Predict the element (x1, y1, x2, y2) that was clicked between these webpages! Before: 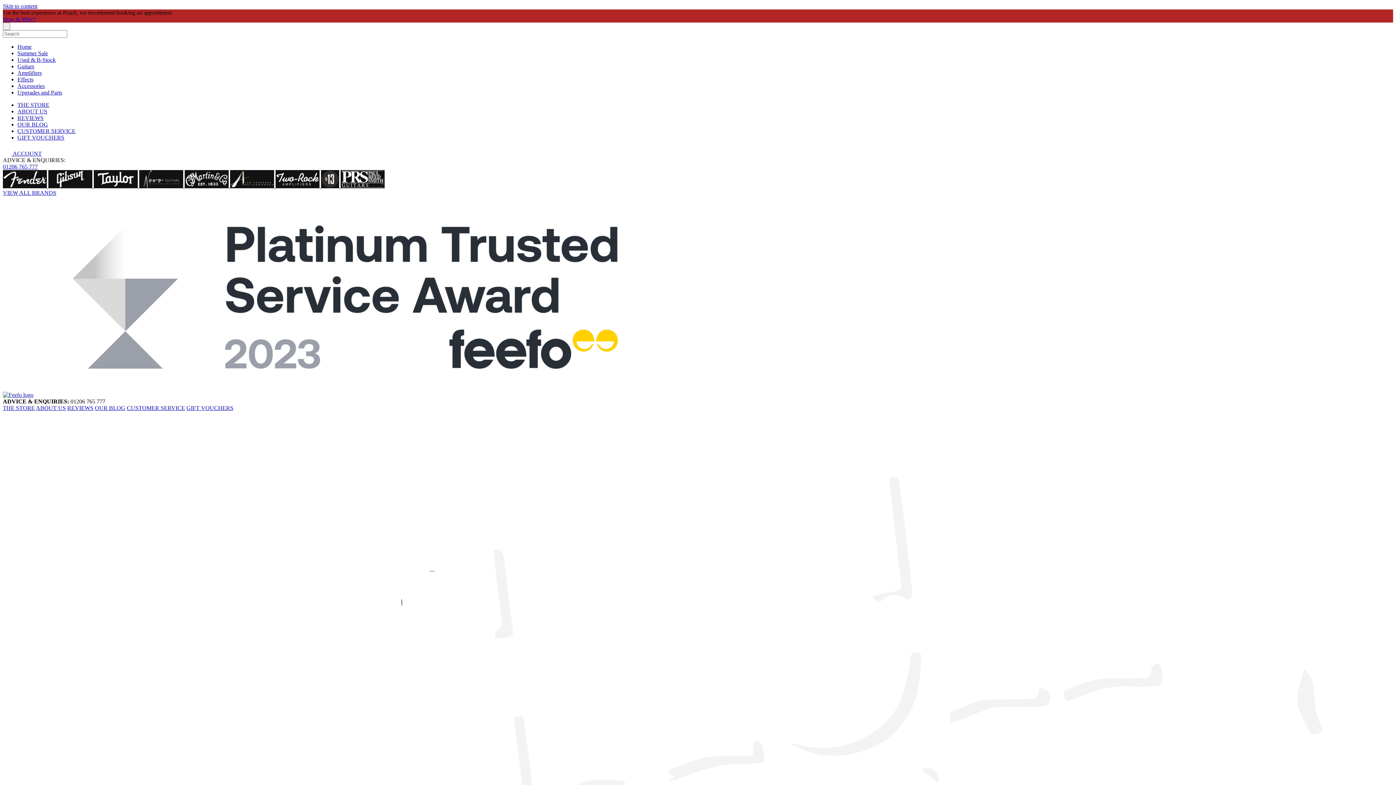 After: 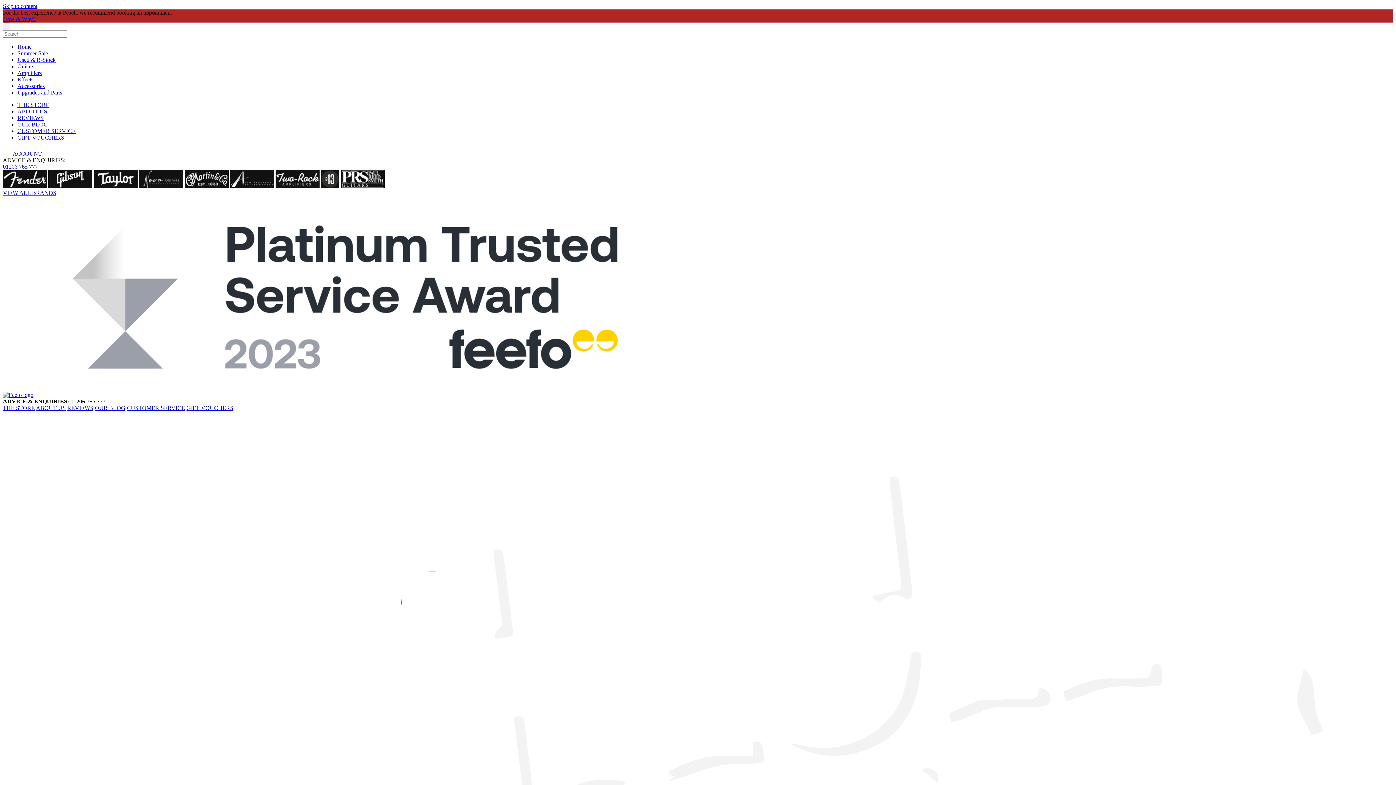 Action: bbox: (2, 405, 34, 411) label: THE STORE